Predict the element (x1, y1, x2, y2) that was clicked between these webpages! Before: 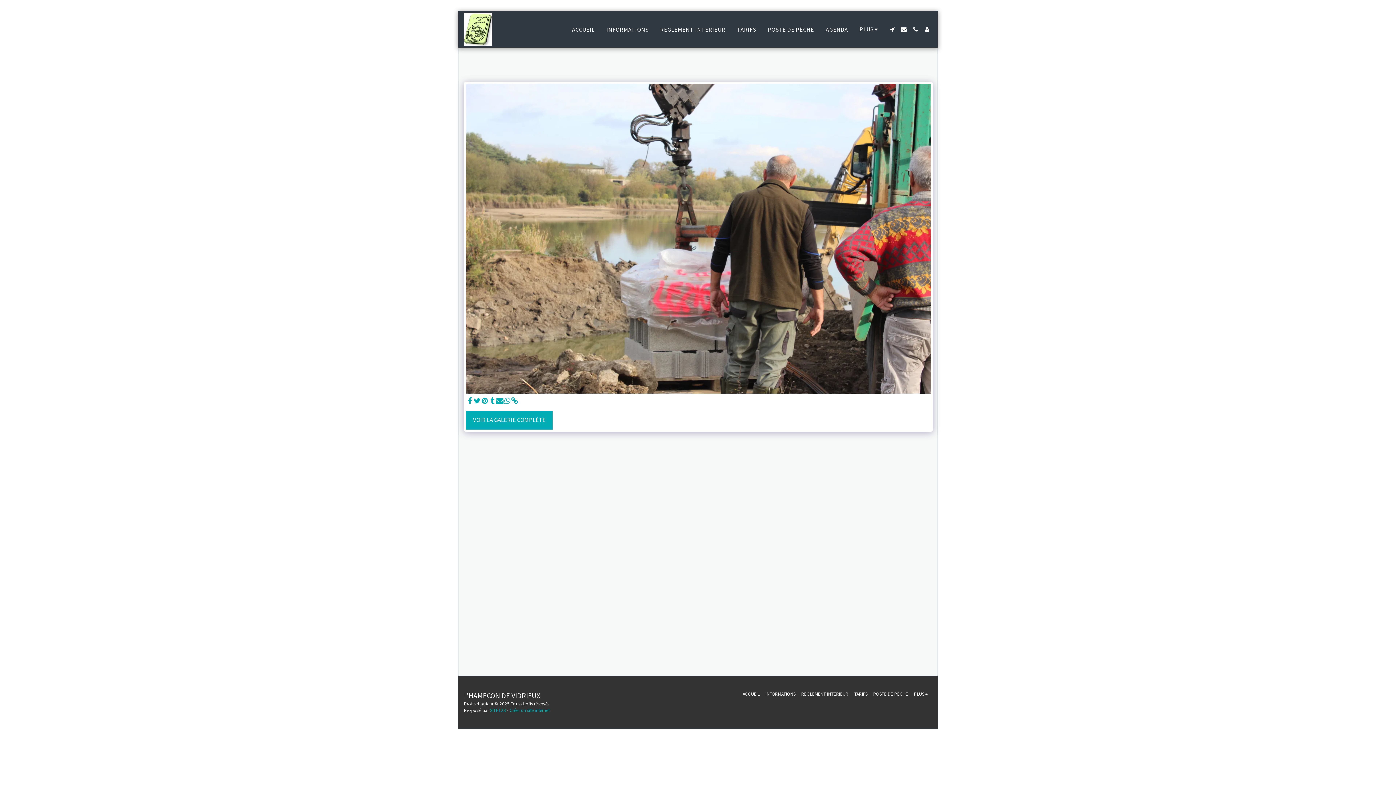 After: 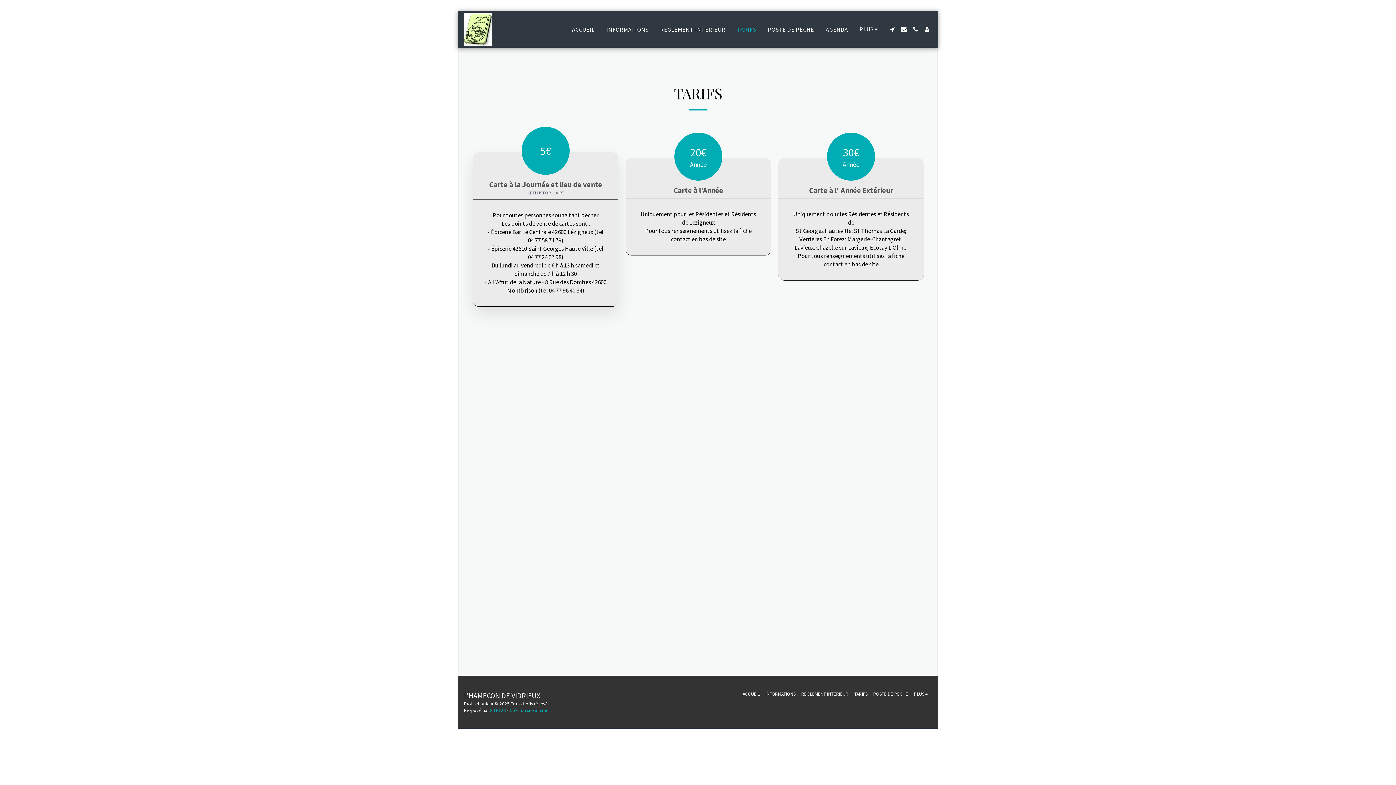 Action: bbox: (731, 23, 761, 35) label: TARIFS